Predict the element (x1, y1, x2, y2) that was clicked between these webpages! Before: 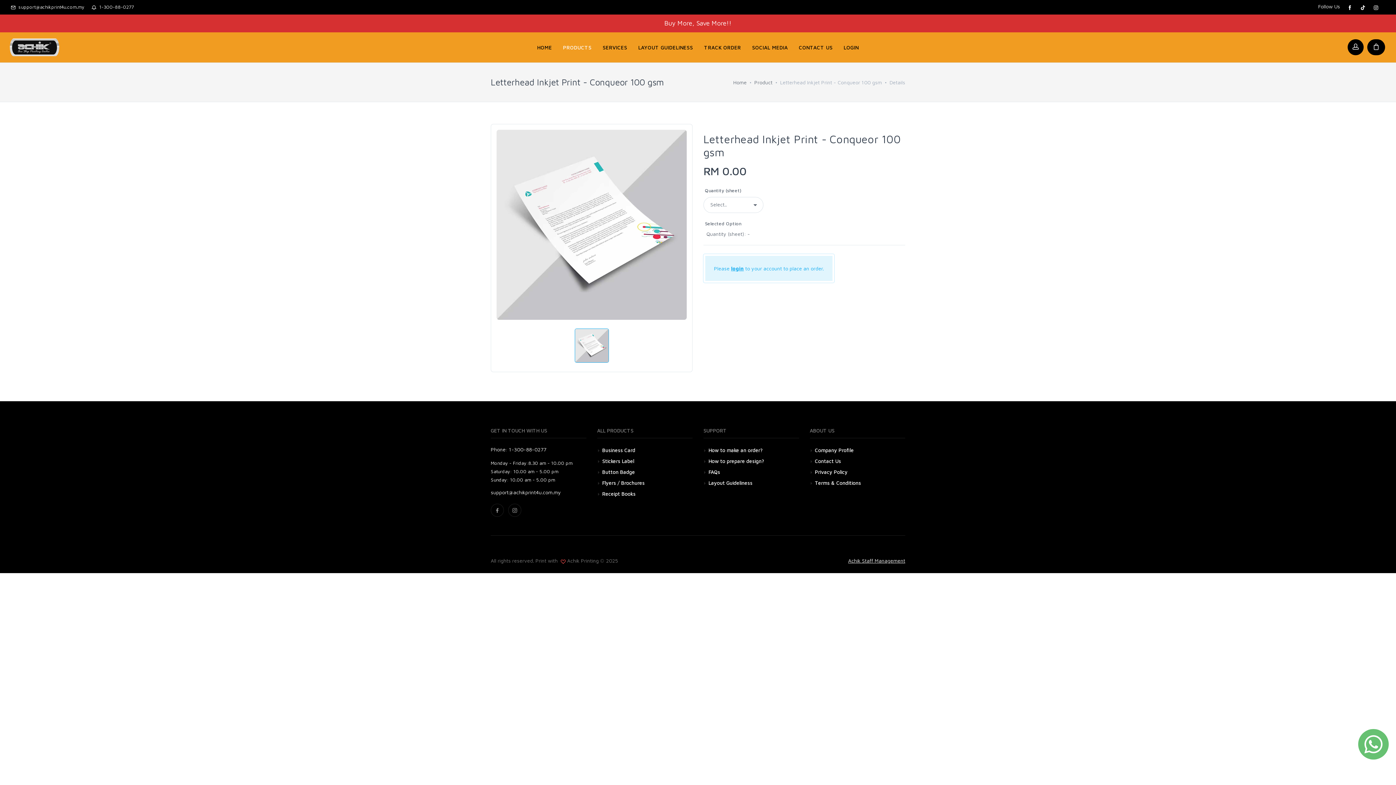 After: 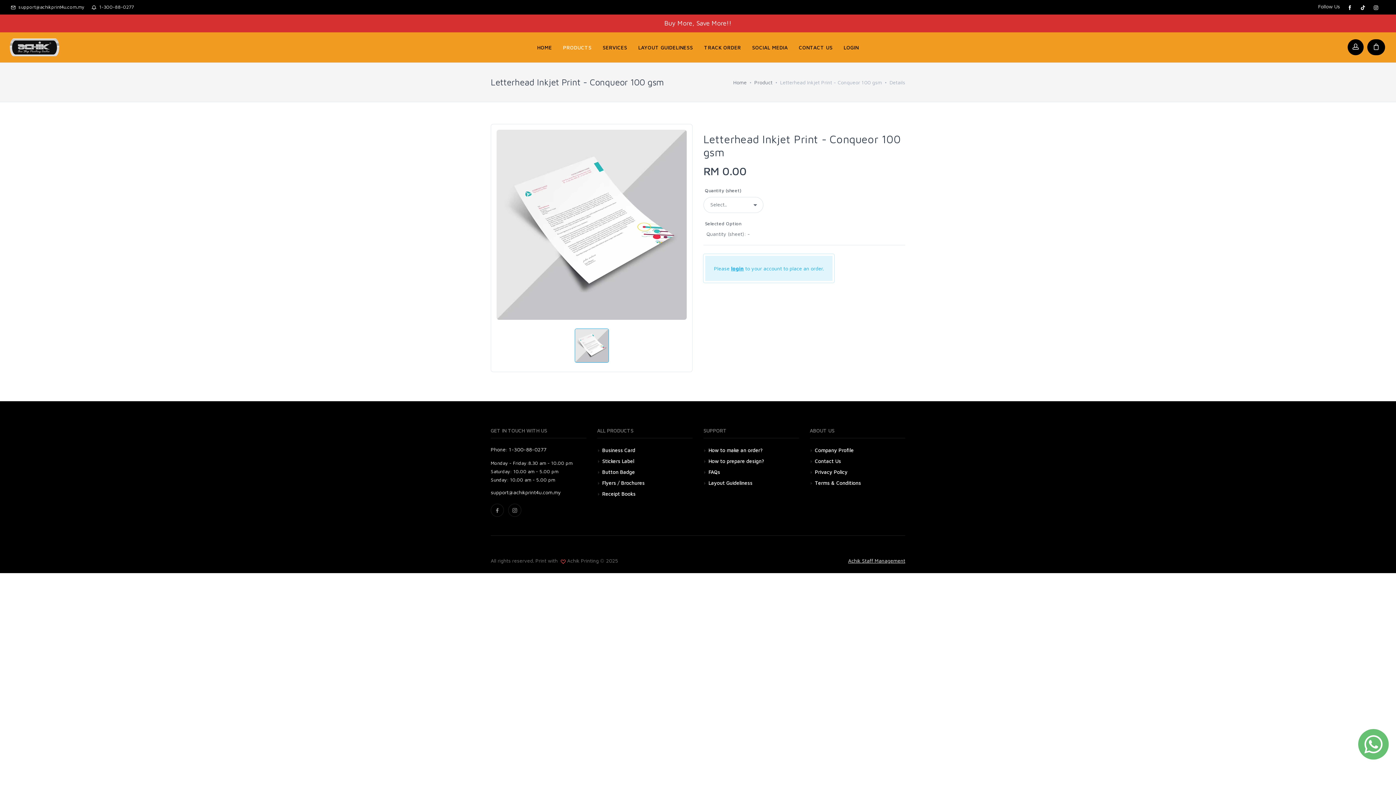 Action: bbox: (1360, 3, 1365, 10)